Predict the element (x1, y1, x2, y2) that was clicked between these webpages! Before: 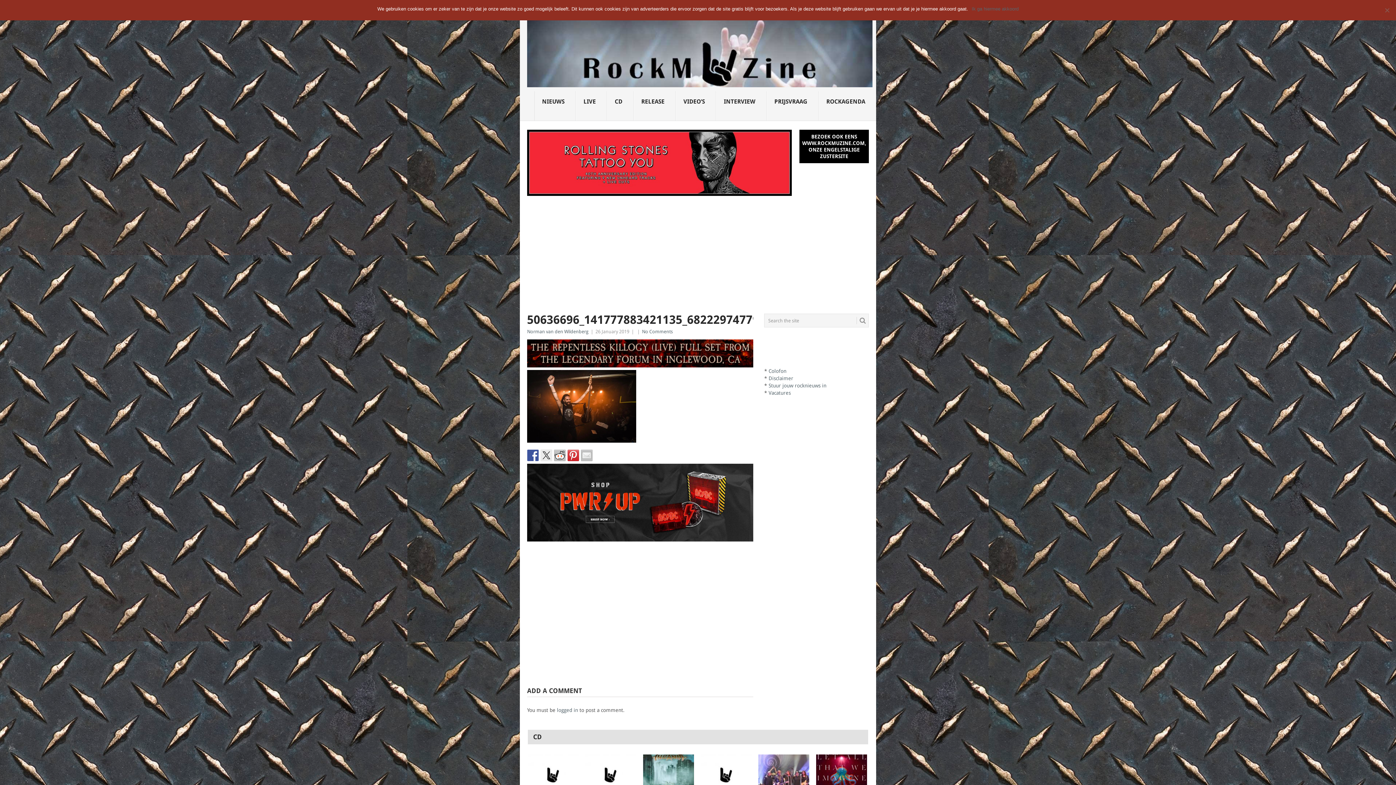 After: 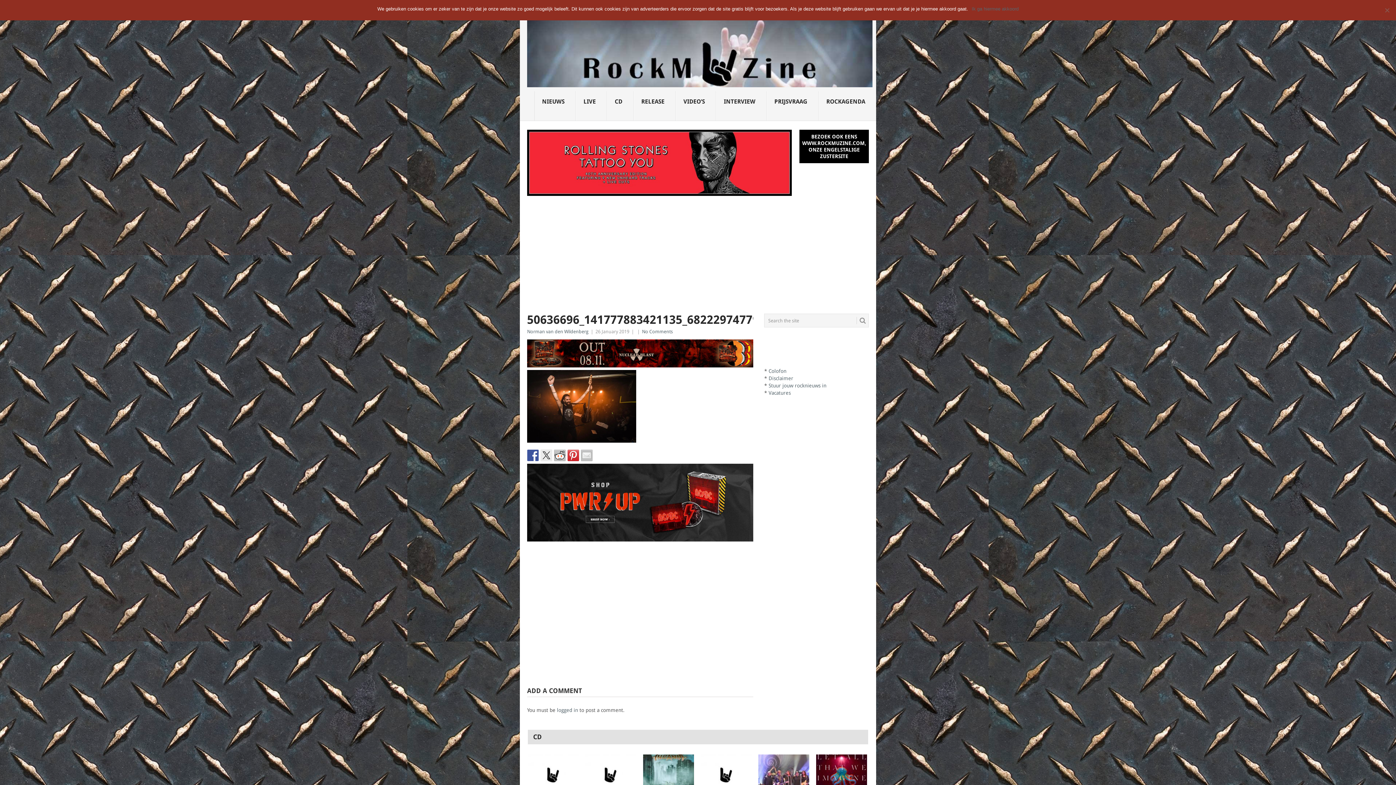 Action: bbox: (554, 449, 565, 461)